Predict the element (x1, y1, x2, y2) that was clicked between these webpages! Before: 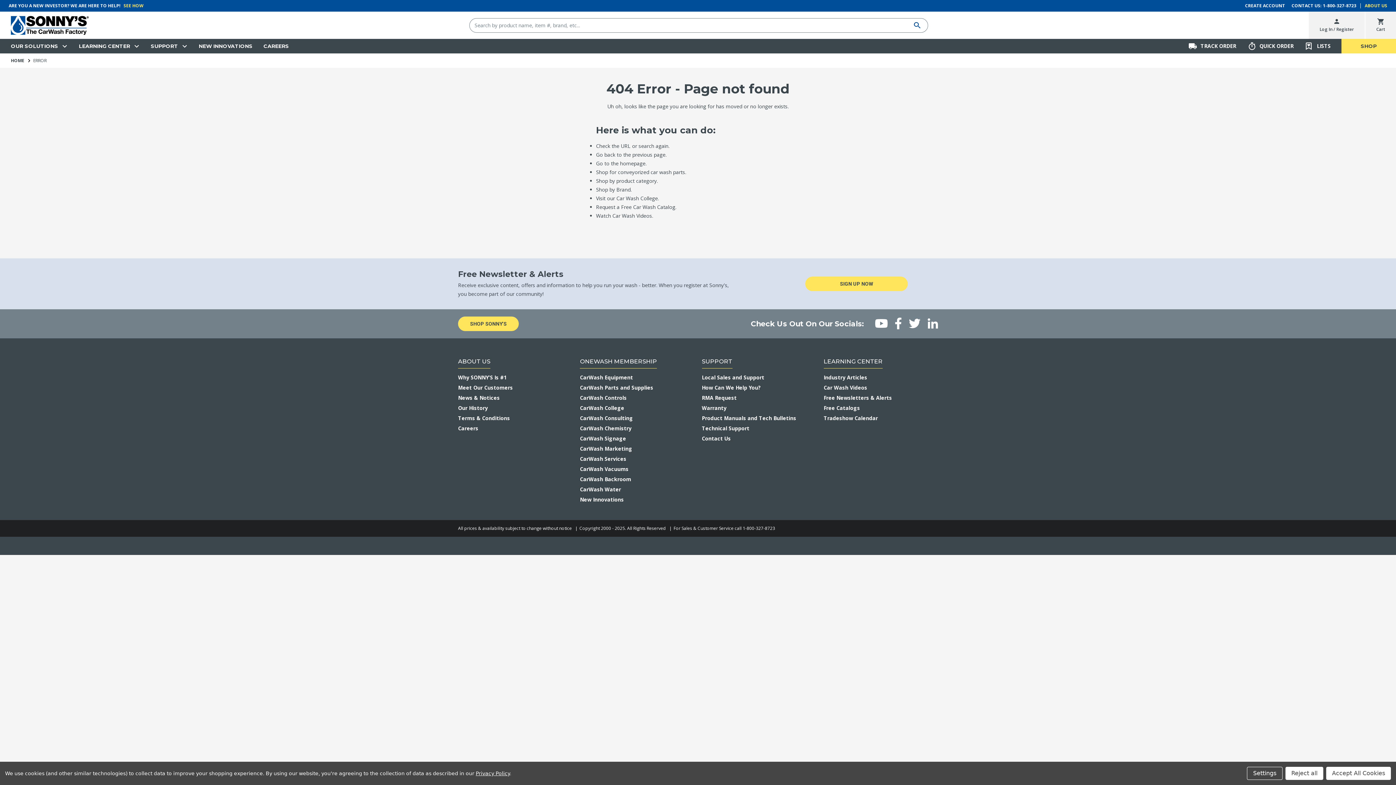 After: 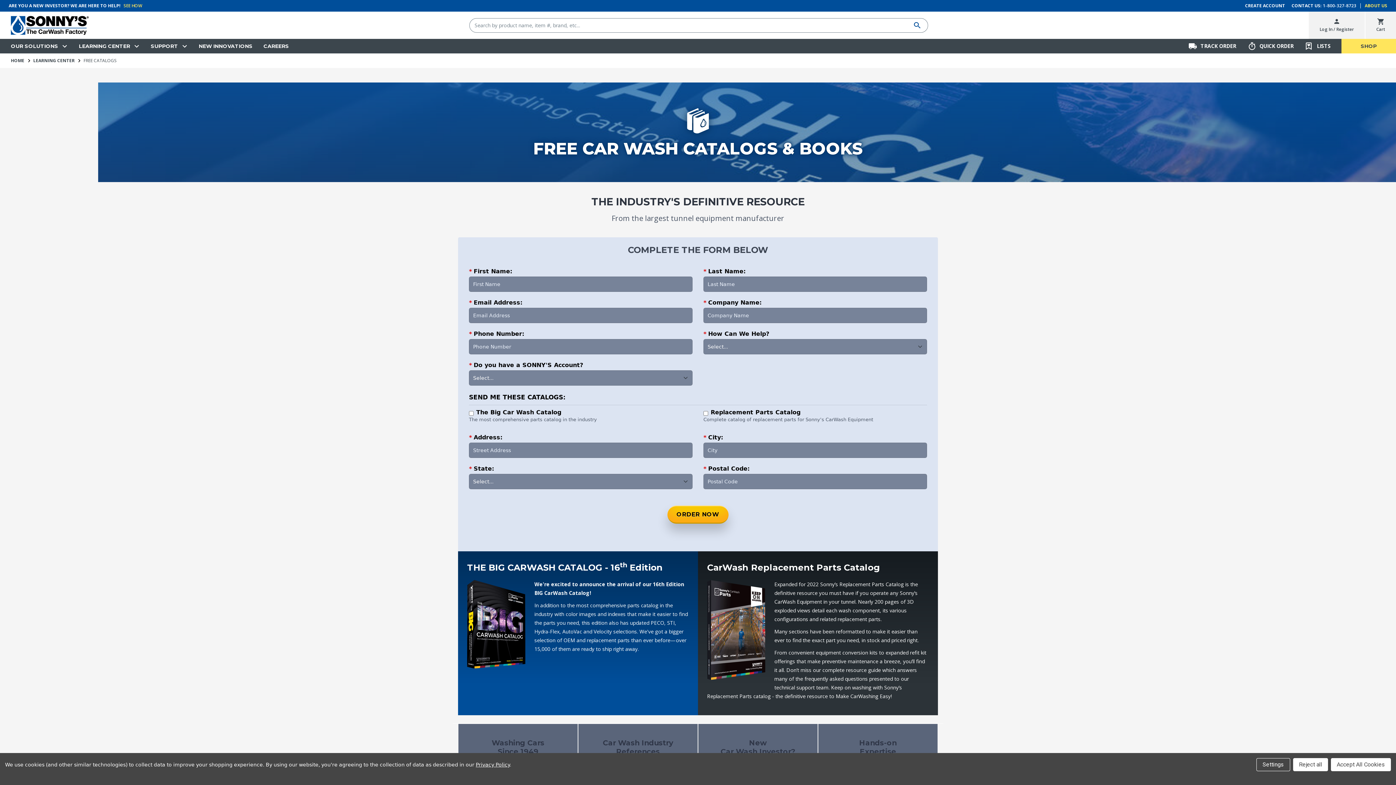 Action: bbox: (596, 203, 676, 210) label: Request a Free Car Wash Catalog.